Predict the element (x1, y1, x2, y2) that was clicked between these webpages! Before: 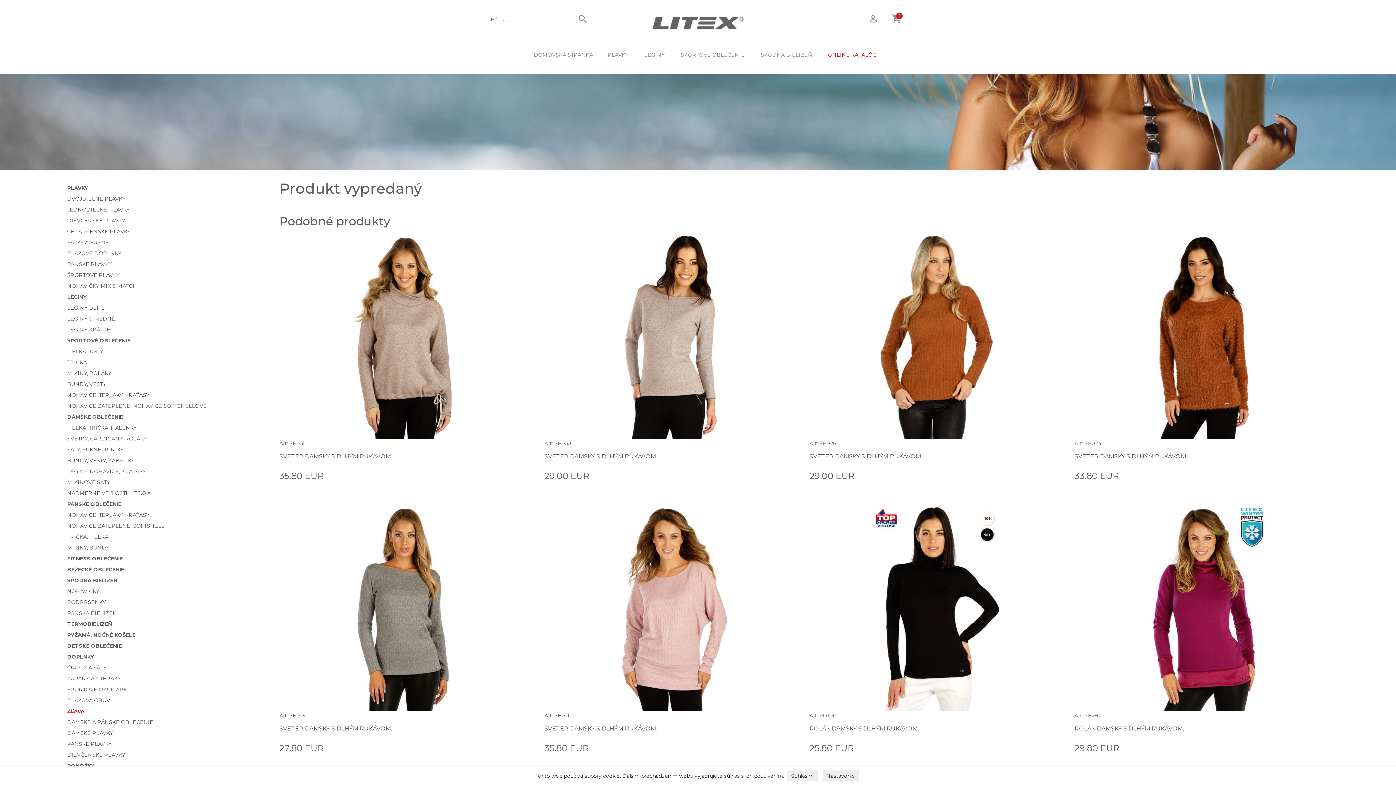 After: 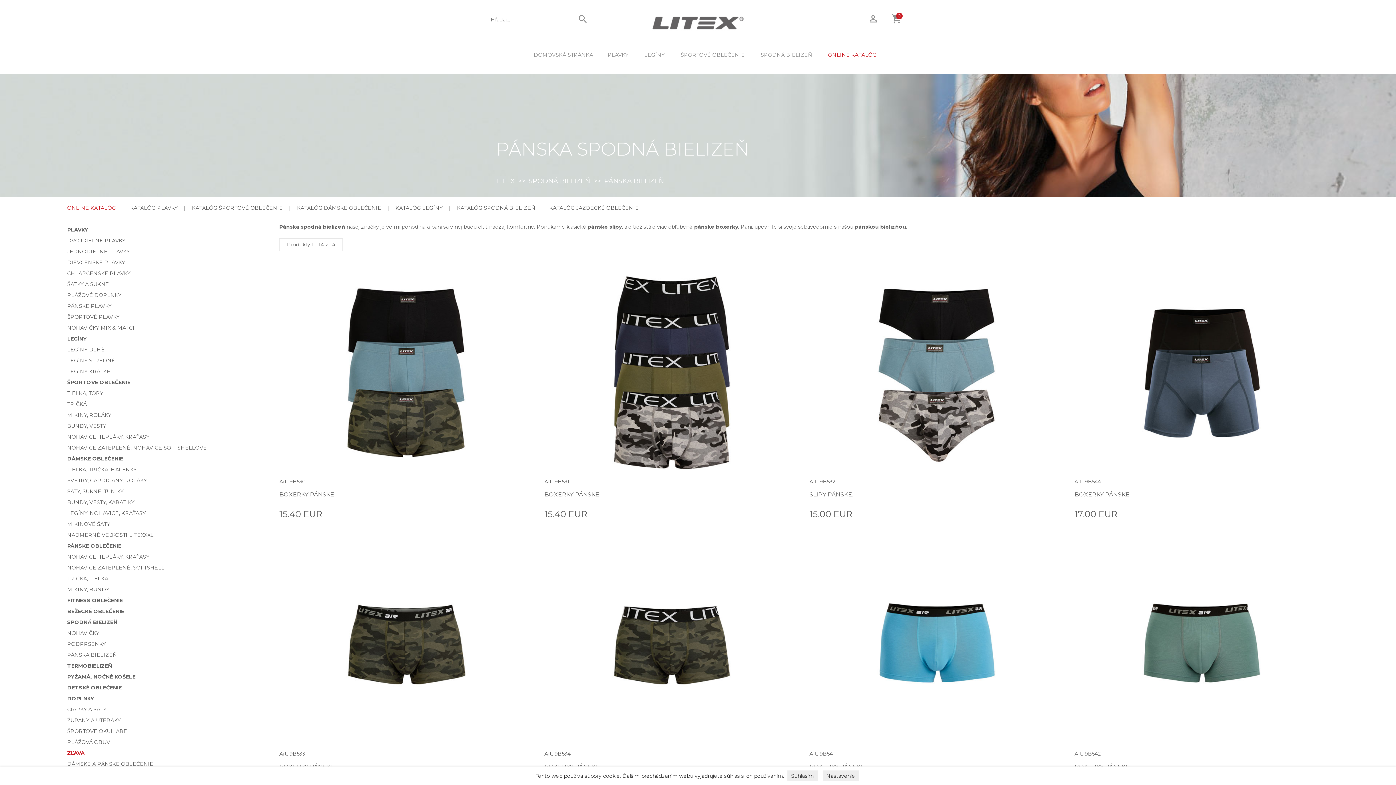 Action: label: PÁNSKA BIELIZEŇ bbox: (67, 610, 116, 616)